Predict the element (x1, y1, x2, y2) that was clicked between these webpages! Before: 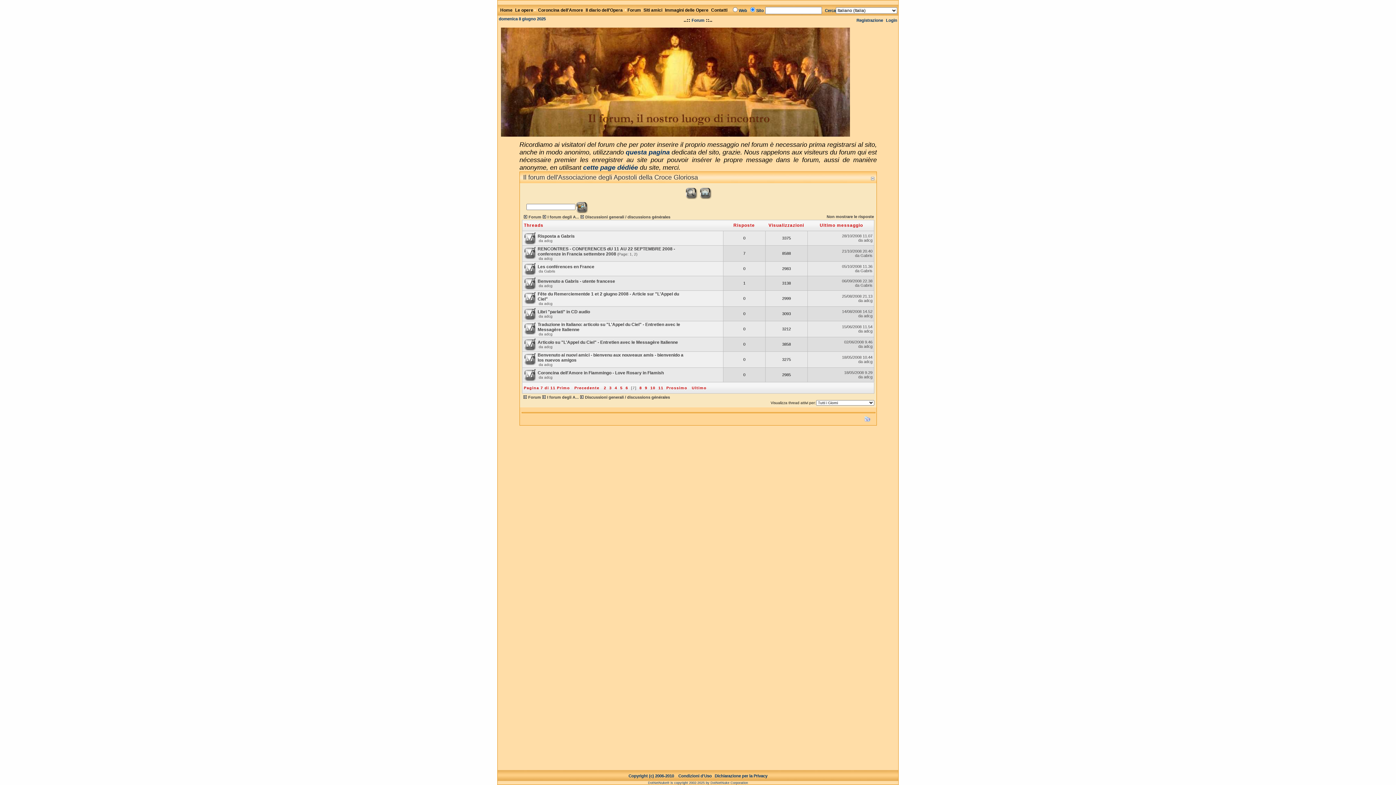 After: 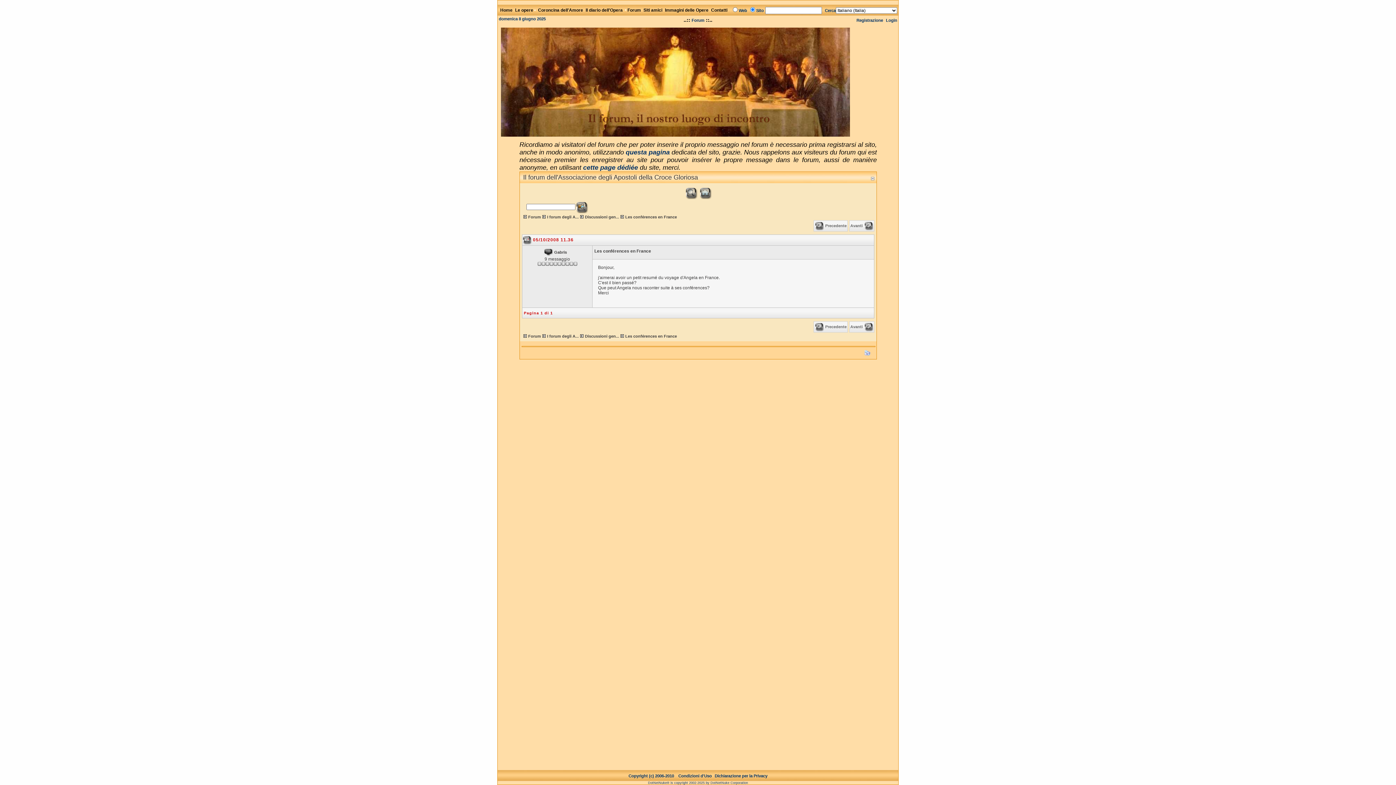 Action: label: Les conférences en France bbox: (537, 264, 594, 269)